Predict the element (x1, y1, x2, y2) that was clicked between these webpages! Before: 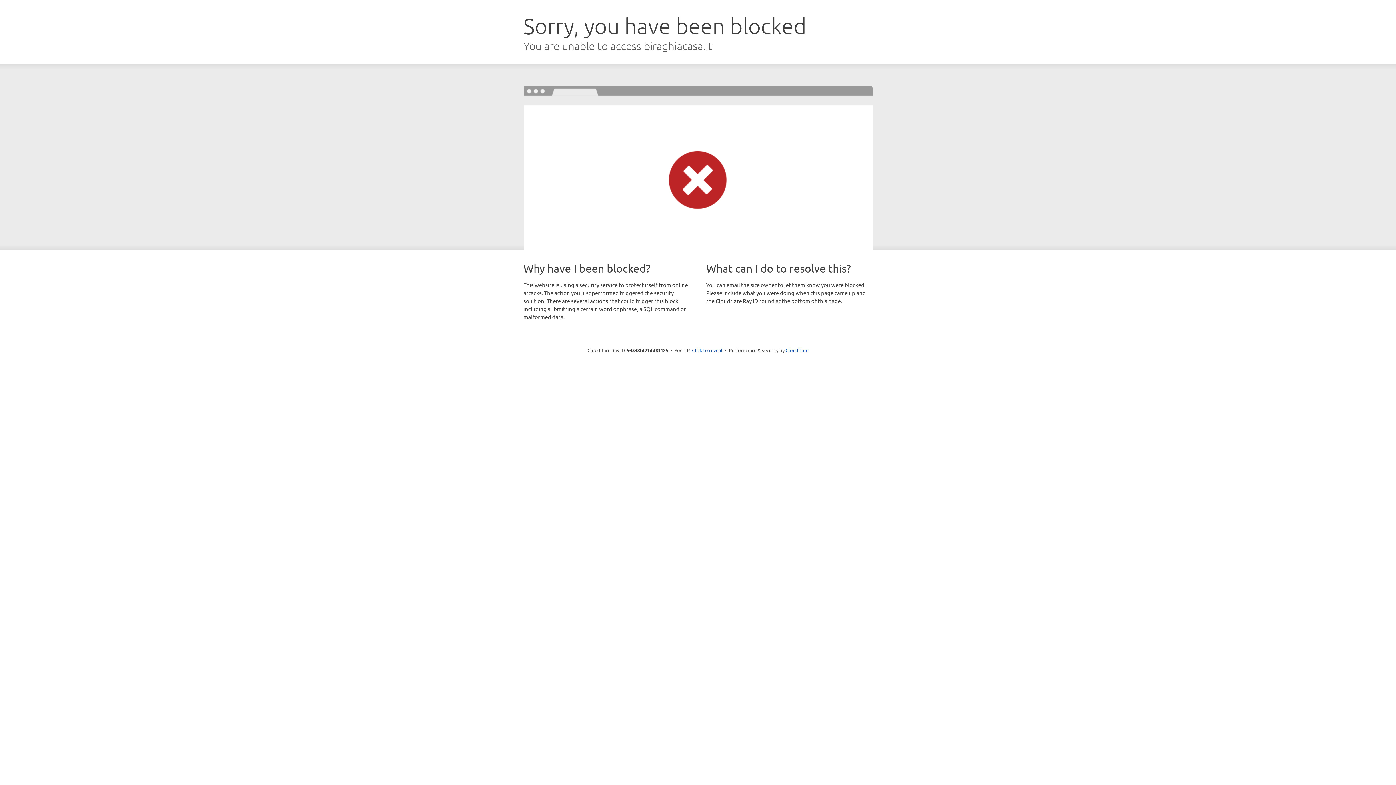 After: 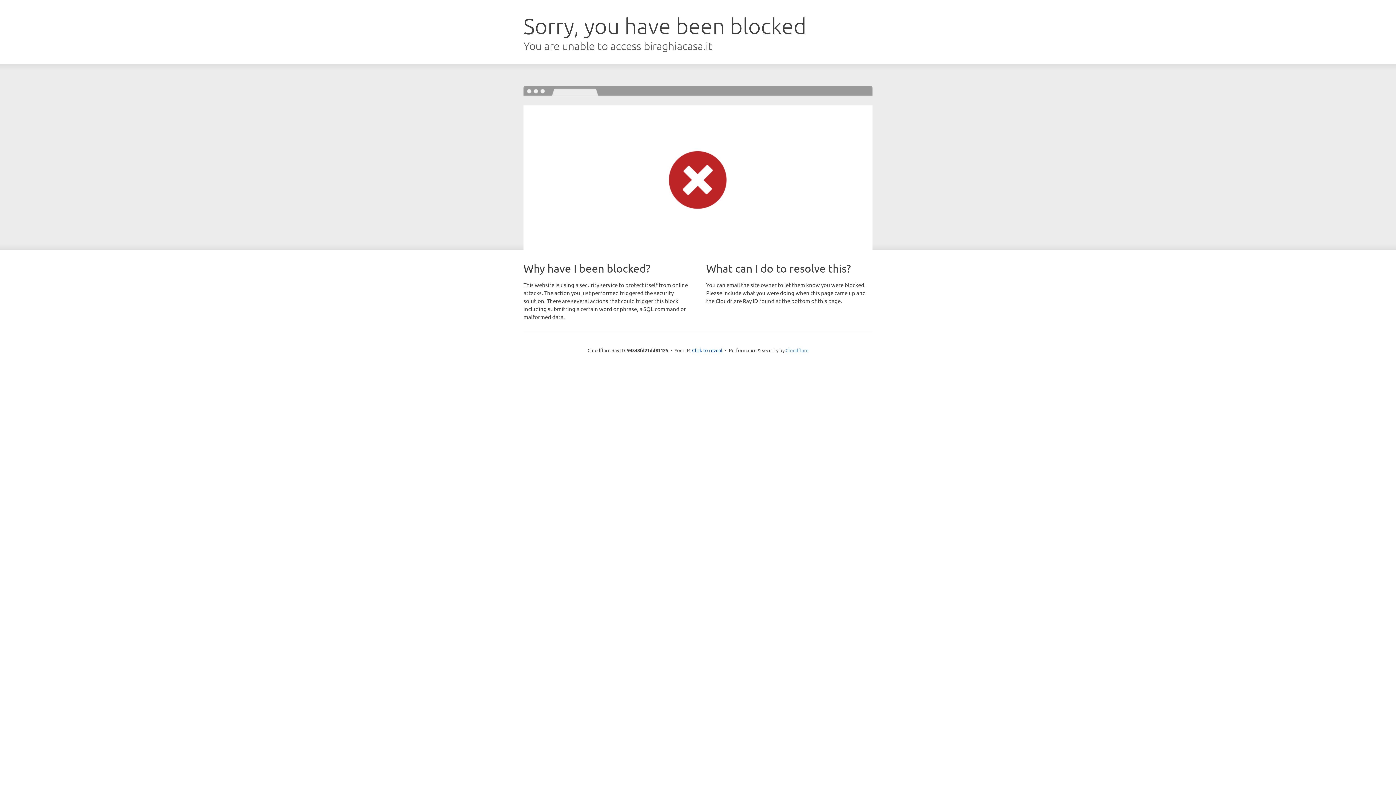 Action: bbox: (785, 347, 808, 353) label: Cloudflare